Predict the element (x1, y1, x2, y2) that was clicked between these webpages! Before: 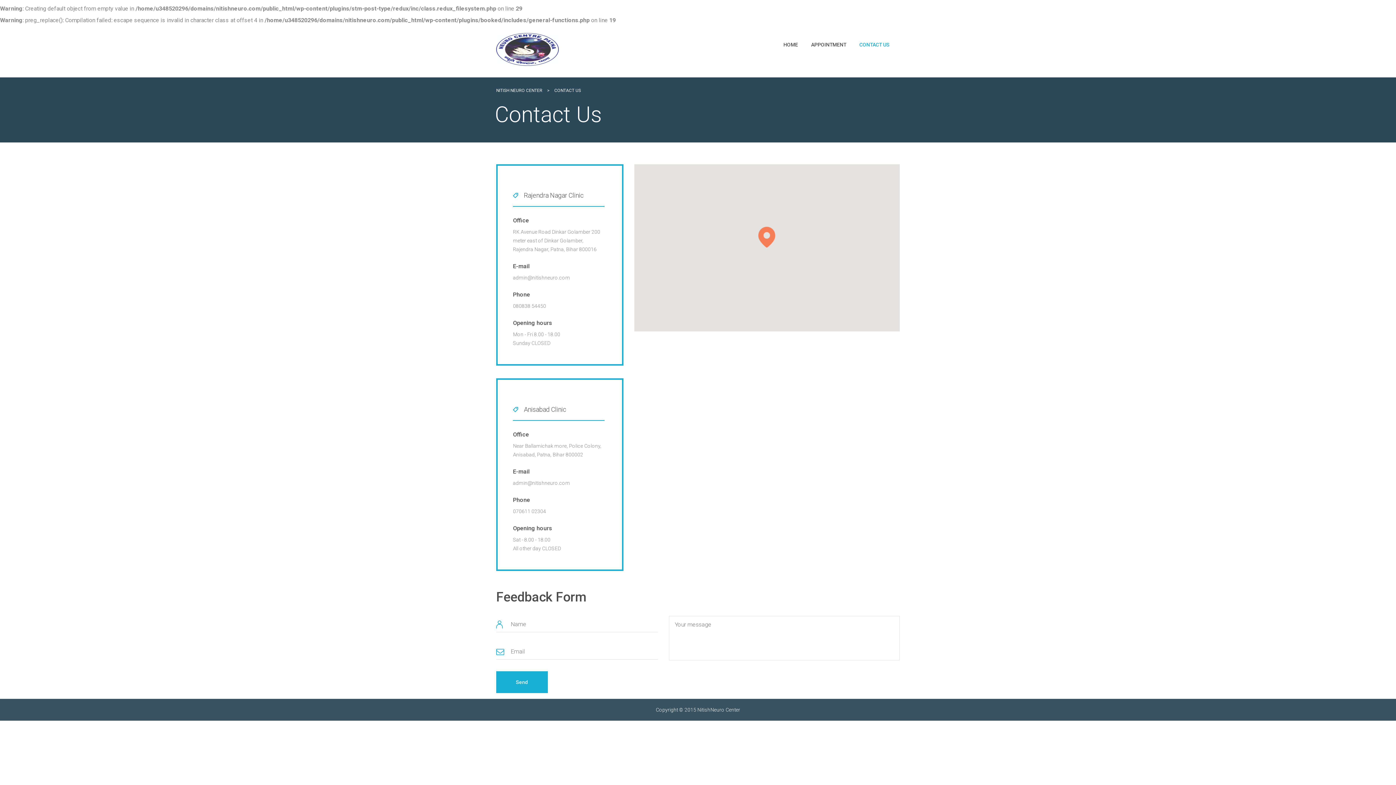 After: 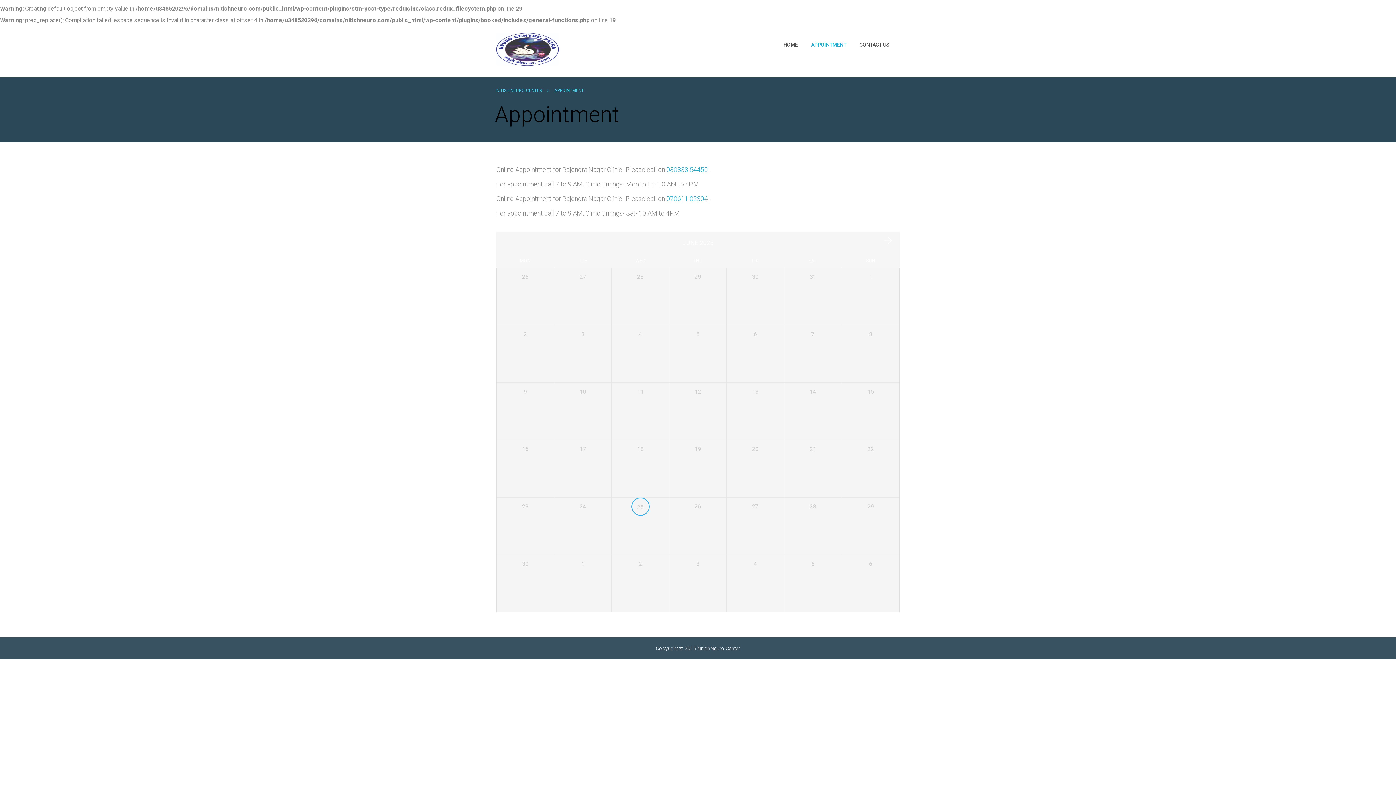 Action: bbox: (811, 36, 846, 52) label: APPOINTMENT